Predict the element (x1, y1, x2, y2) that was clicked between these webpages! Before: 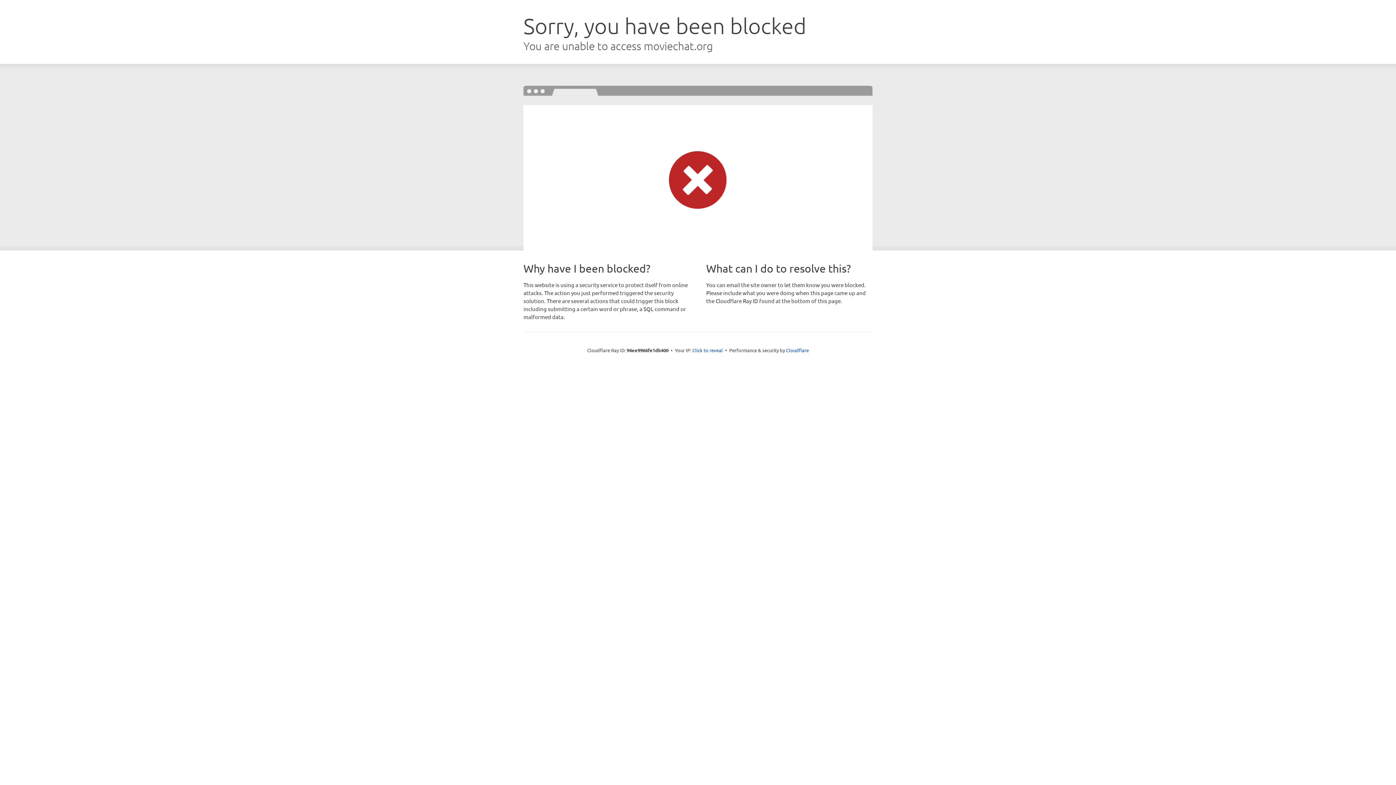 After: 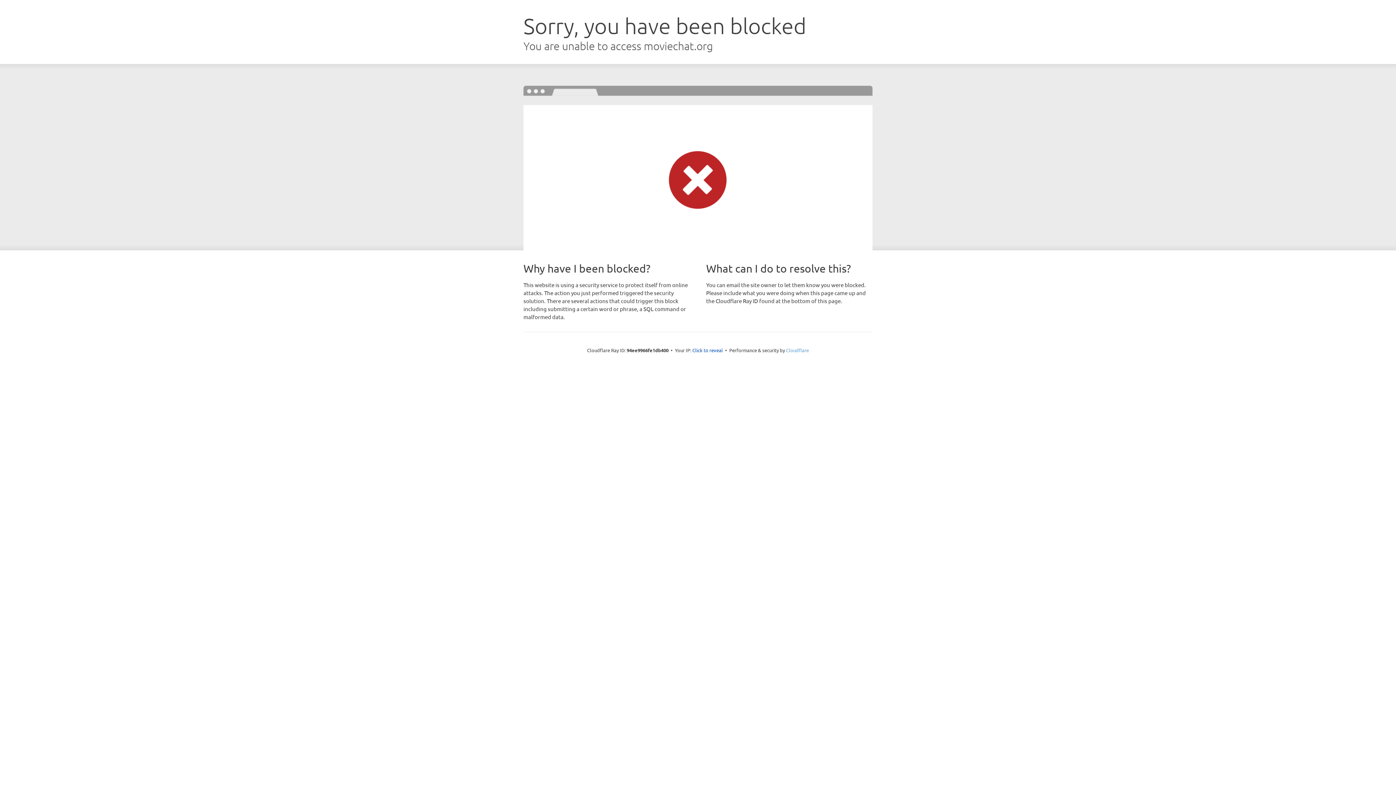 Action: label: Cloudflare bbox: (786, 347, 809, 353)